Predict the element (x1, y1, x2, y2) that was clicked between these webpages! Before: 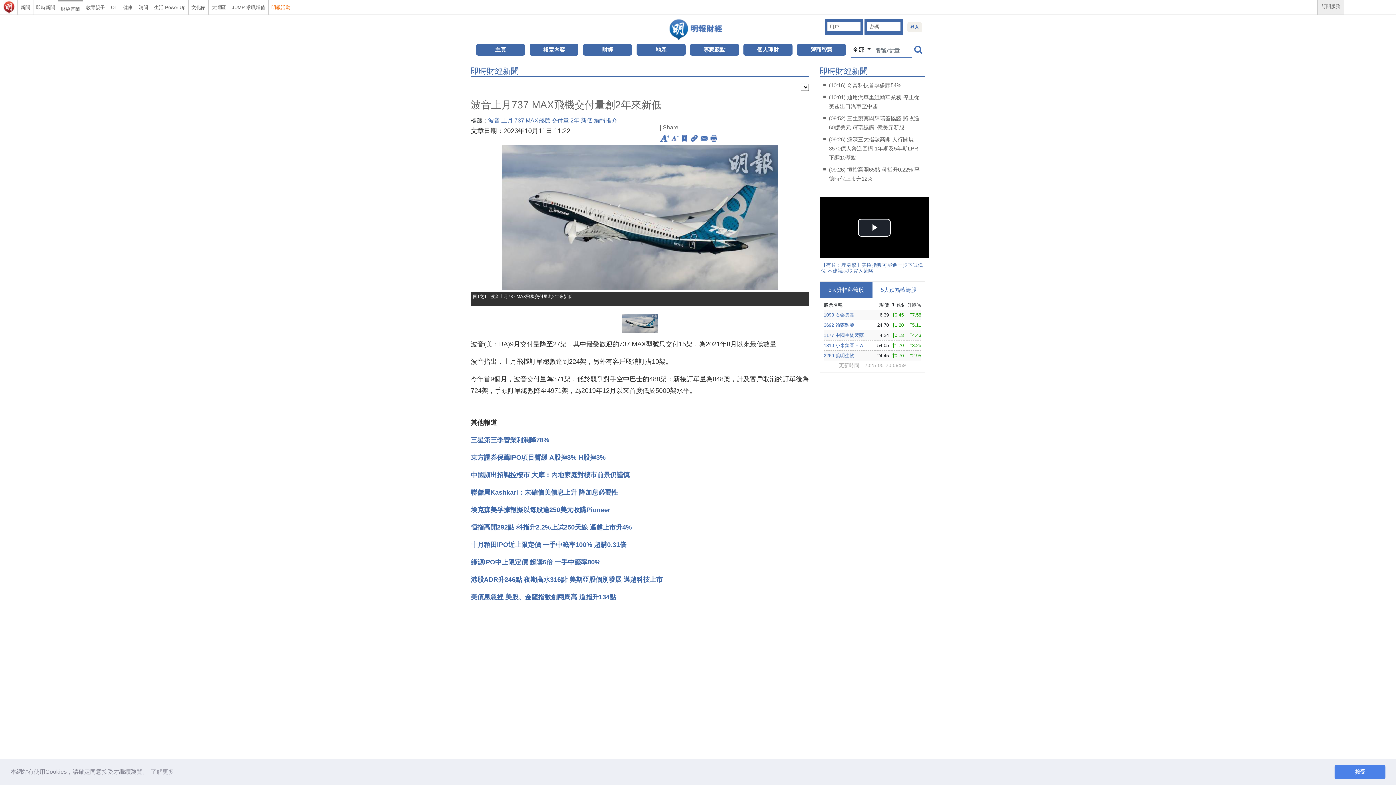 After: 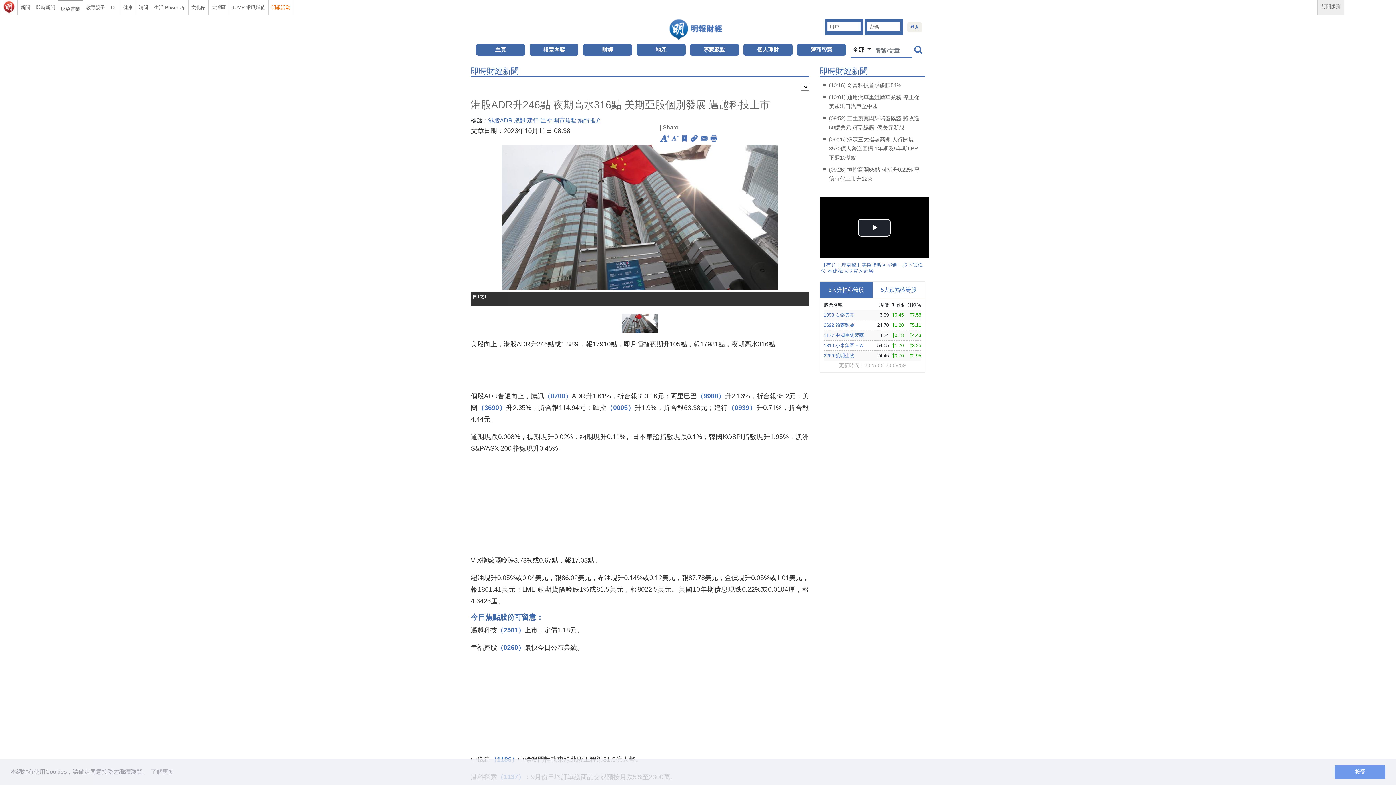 Action: bbox: (470, 576, 662, 583) label: 港股ADR升246點 夜期高水316點 美期亞股個別發展 邁越科技上市